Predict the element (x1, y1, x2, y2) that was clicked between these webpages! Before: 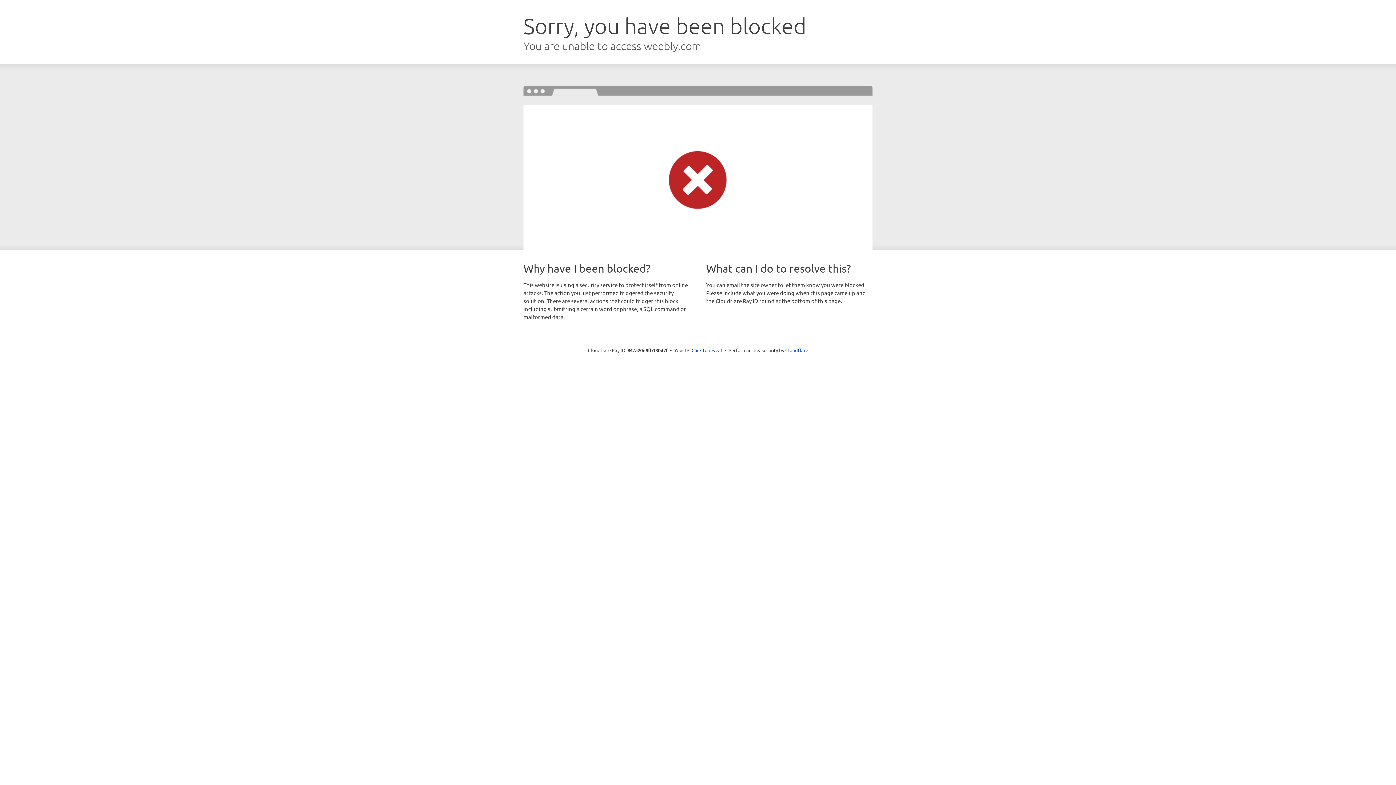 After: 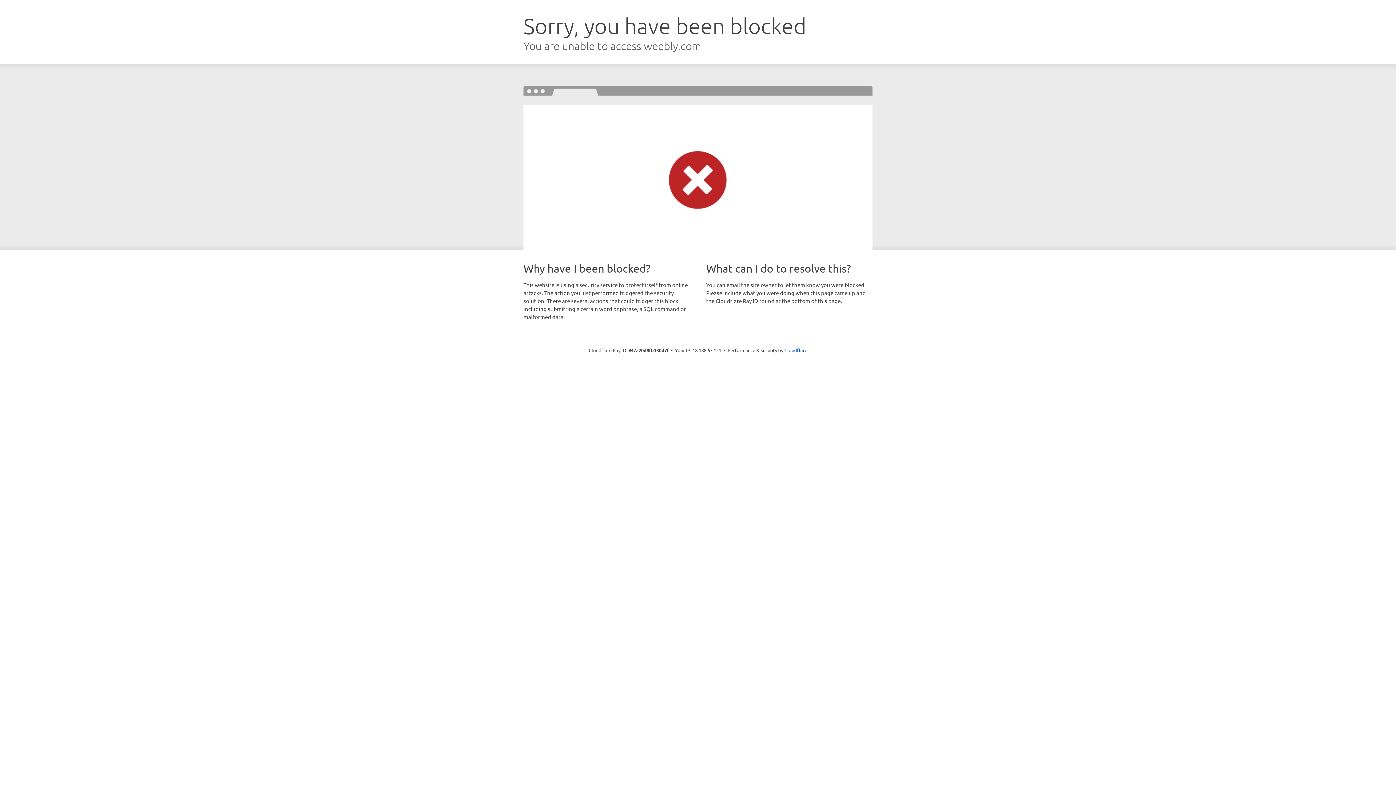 Action: label: Click to reveal bbox: (691, 346, 722, 353)